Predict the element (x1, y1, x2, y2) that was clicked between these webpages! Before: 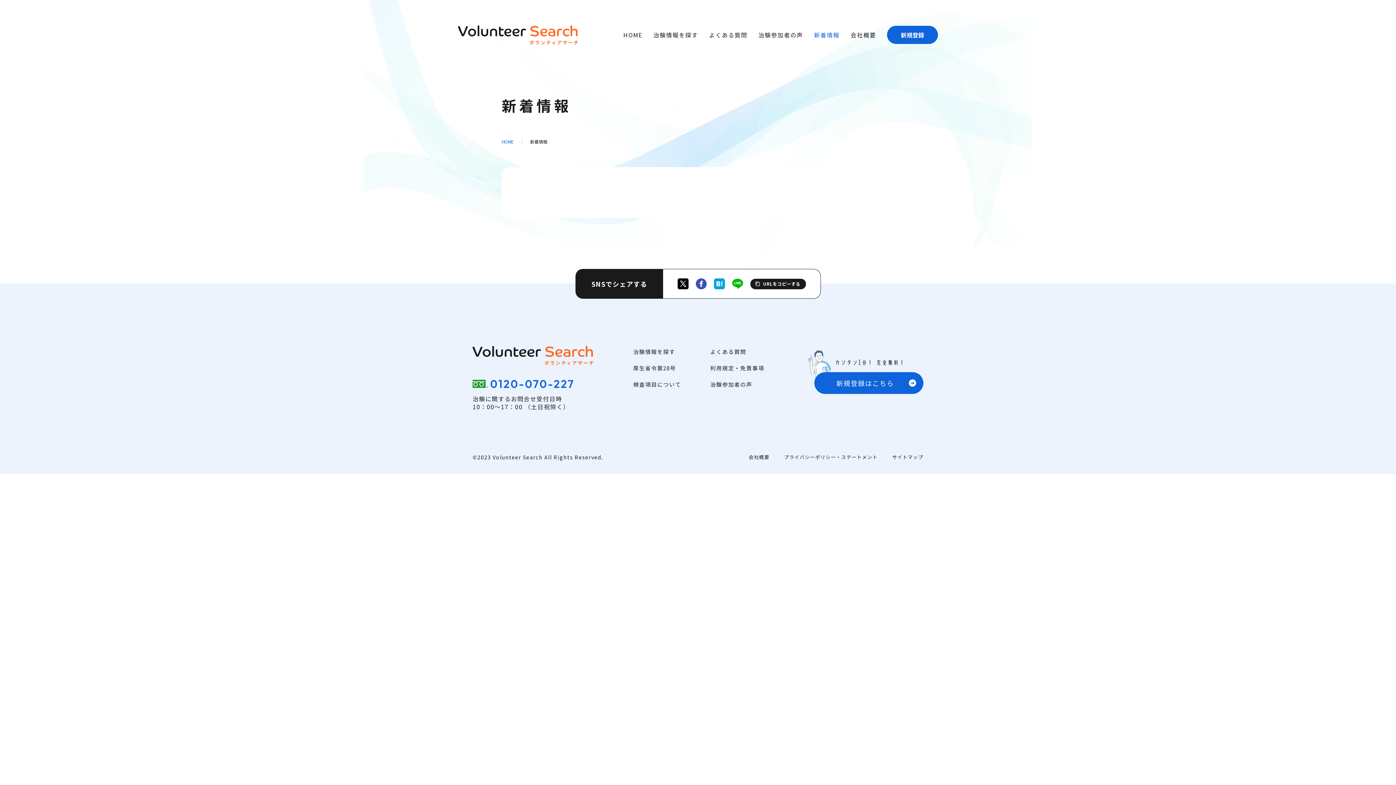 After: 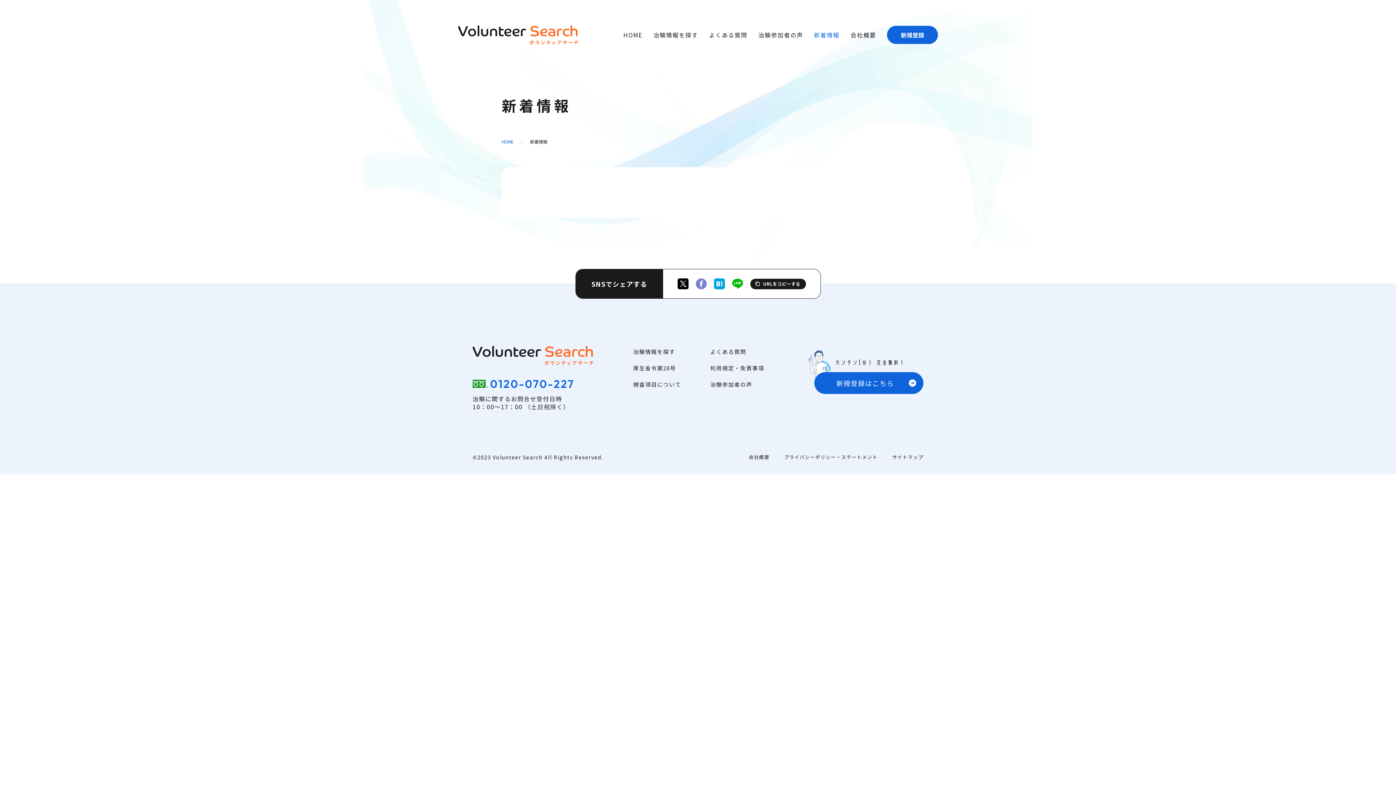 Action: bbox: (695, 278, 706, 289)